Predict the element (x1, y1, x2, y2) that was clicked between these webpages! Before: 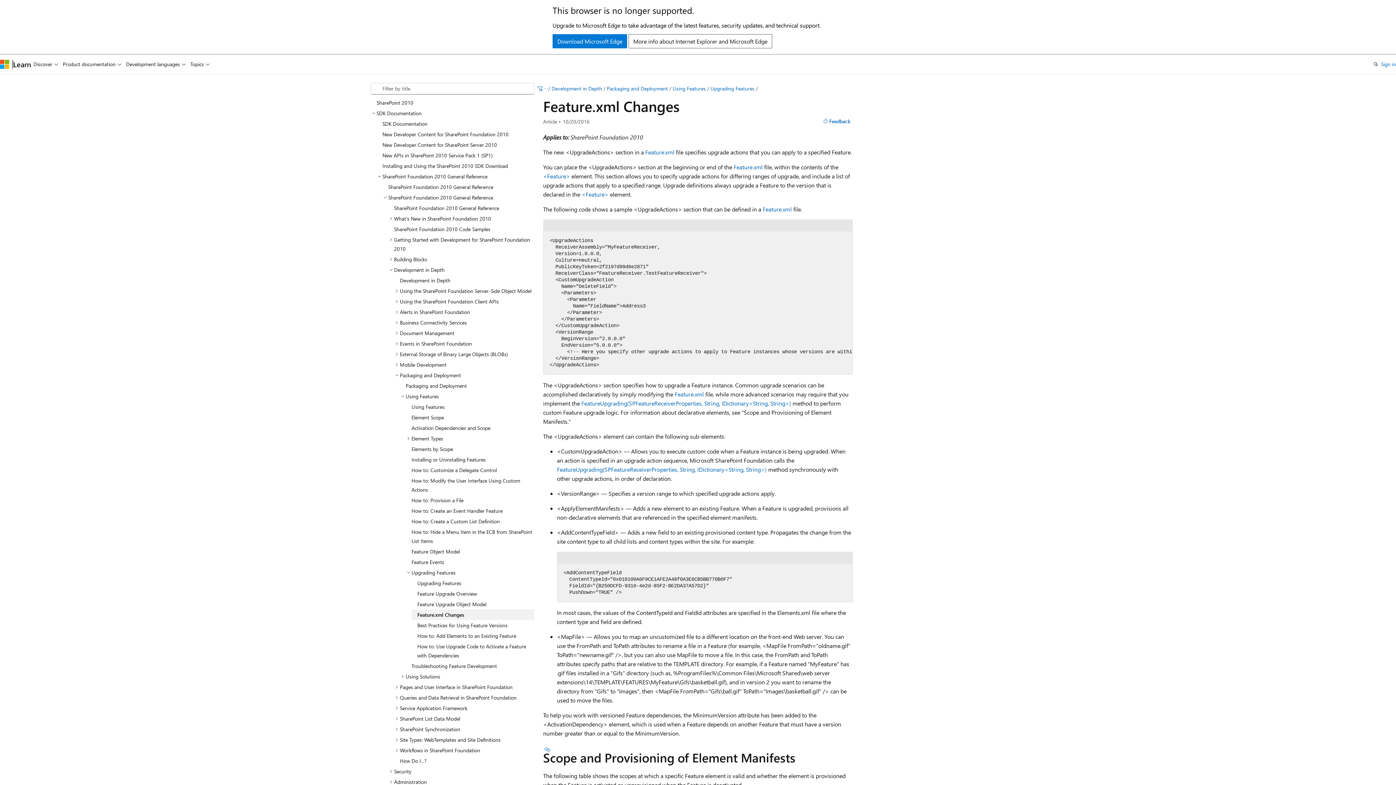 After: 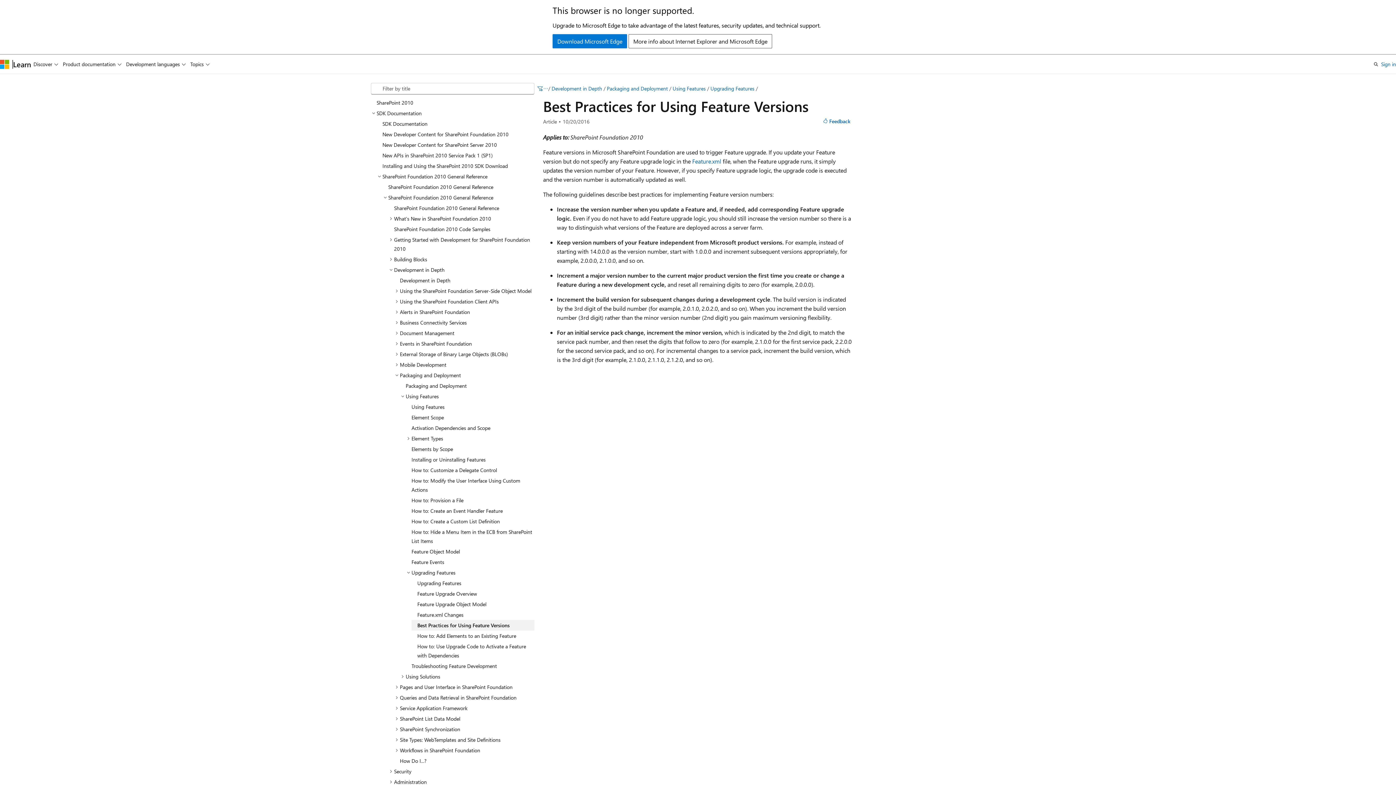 Action: bbox: (411, 620, 534, 630) label: Best Practices for Using Feature Versions